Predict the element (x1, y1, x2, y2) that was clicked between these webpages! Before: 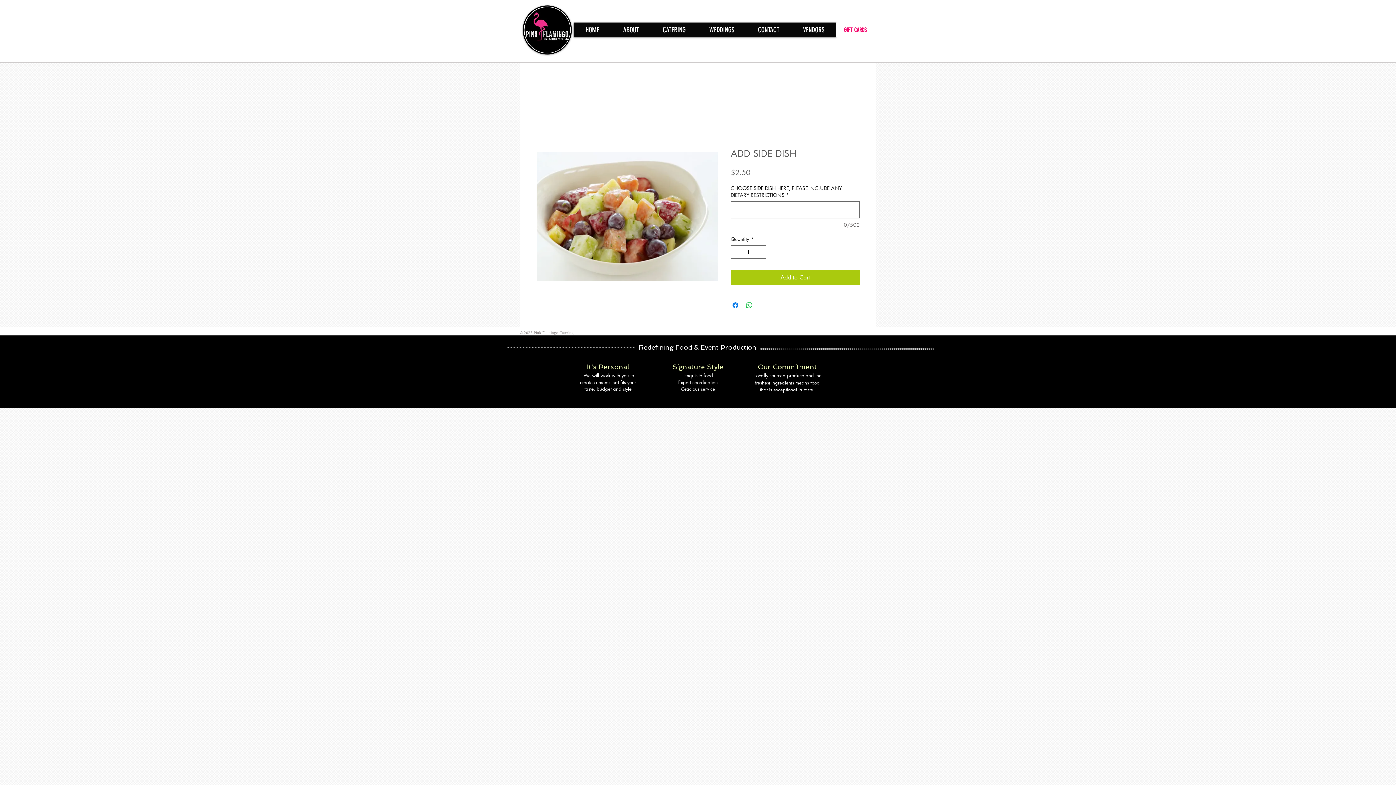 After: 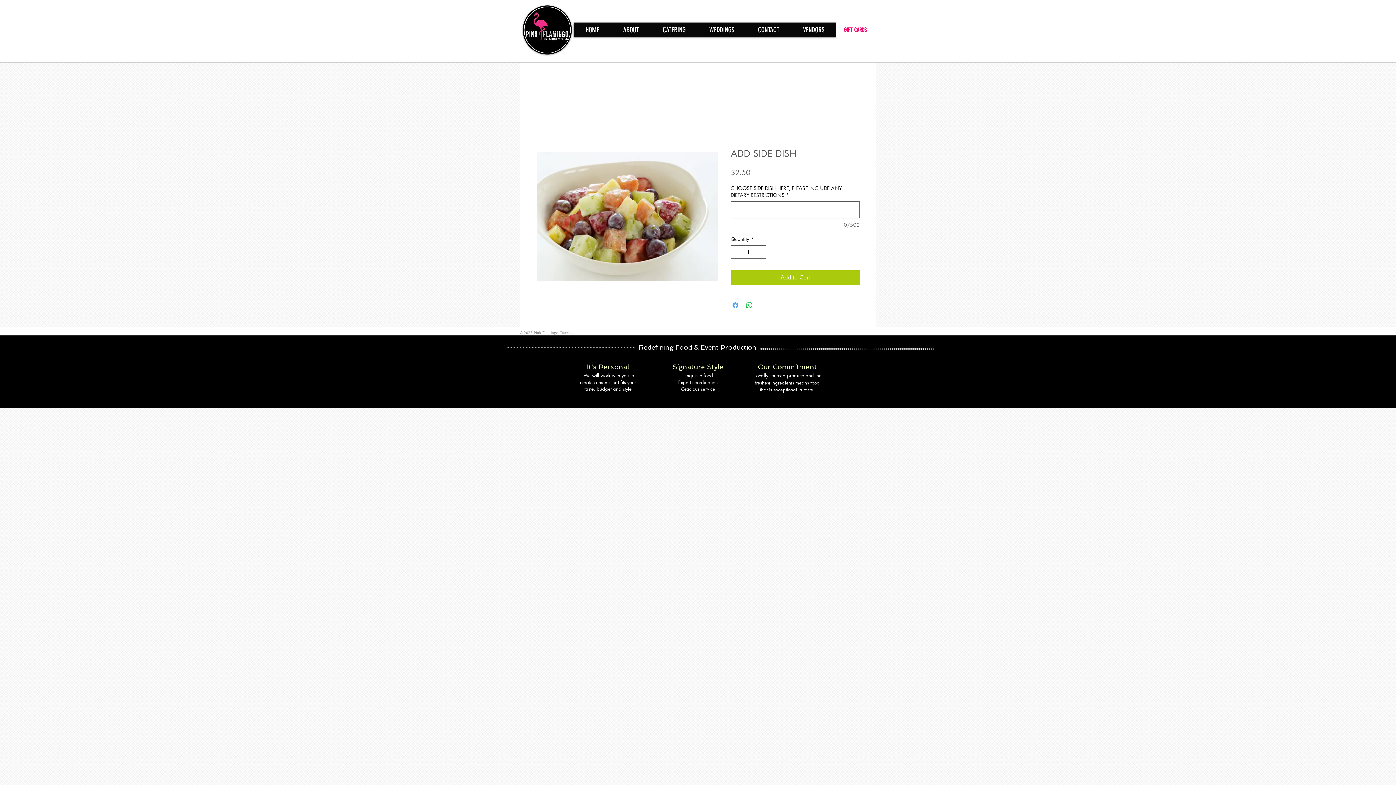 Action: label: Share on Facebook bbox: (731, 301, 740, 309)